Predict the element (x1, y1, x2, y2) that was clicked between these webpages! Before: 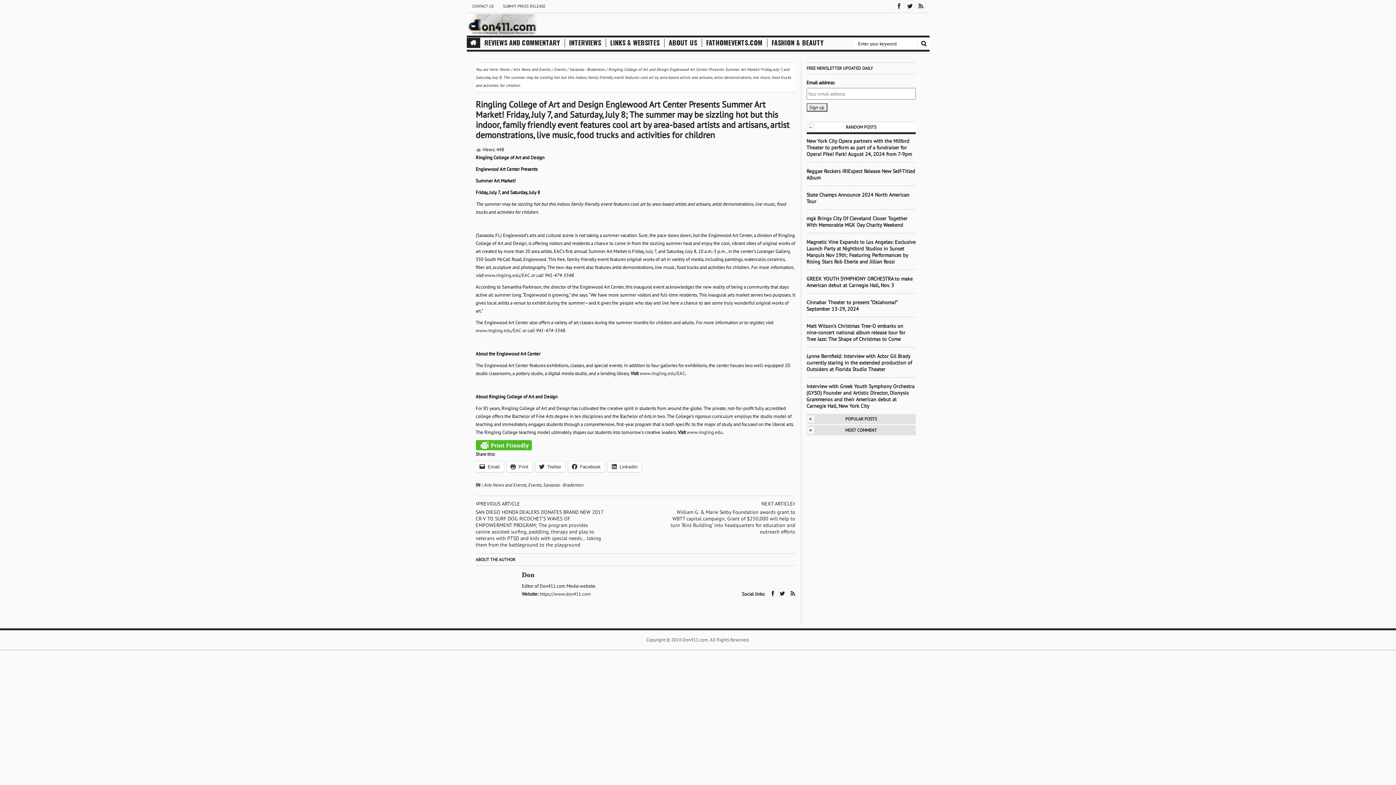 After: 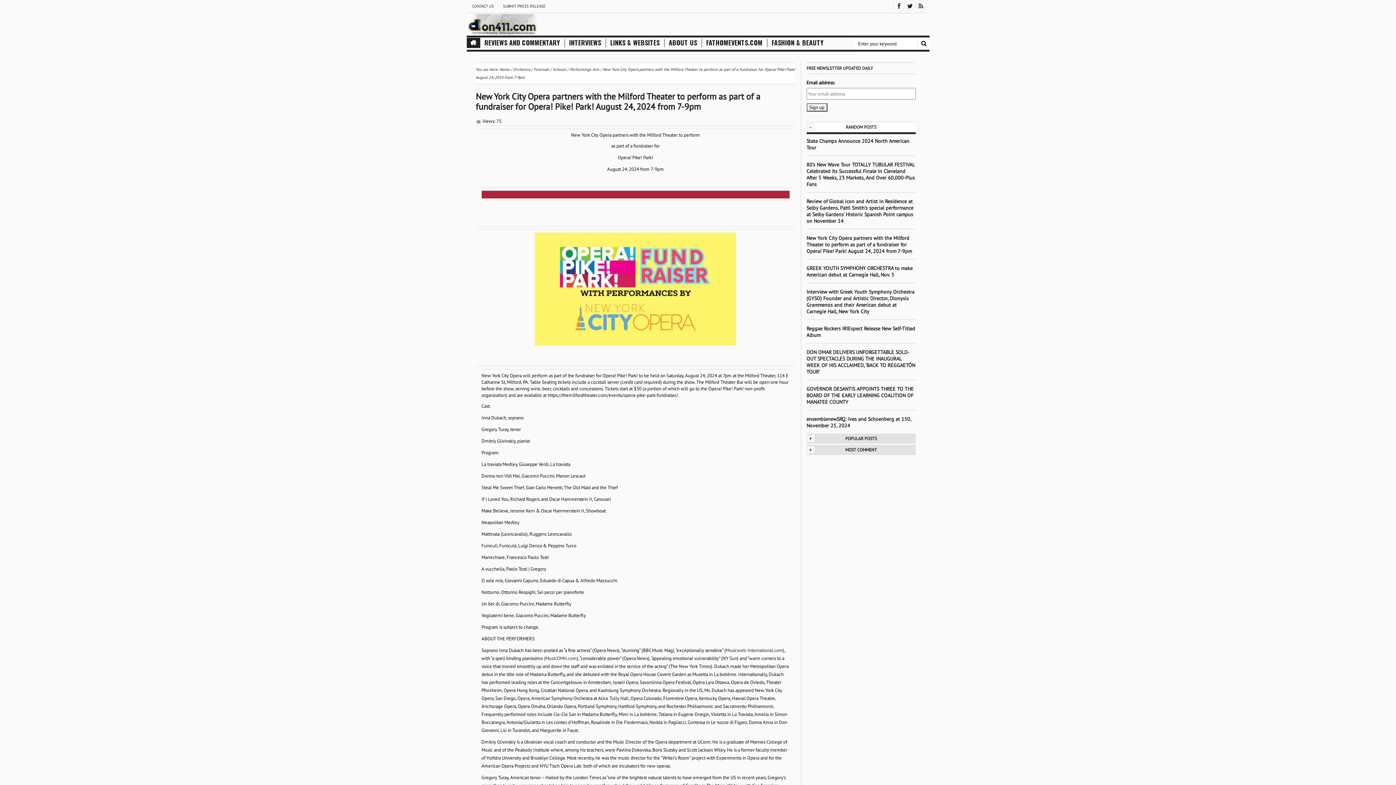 Action: bbox: (806, 137, 912, 157) label: New York City Opera partners with the Milford Theater to perform as part of a fundraiser for Opera! Pike! Park! August 24, 2024 from 7-9pm